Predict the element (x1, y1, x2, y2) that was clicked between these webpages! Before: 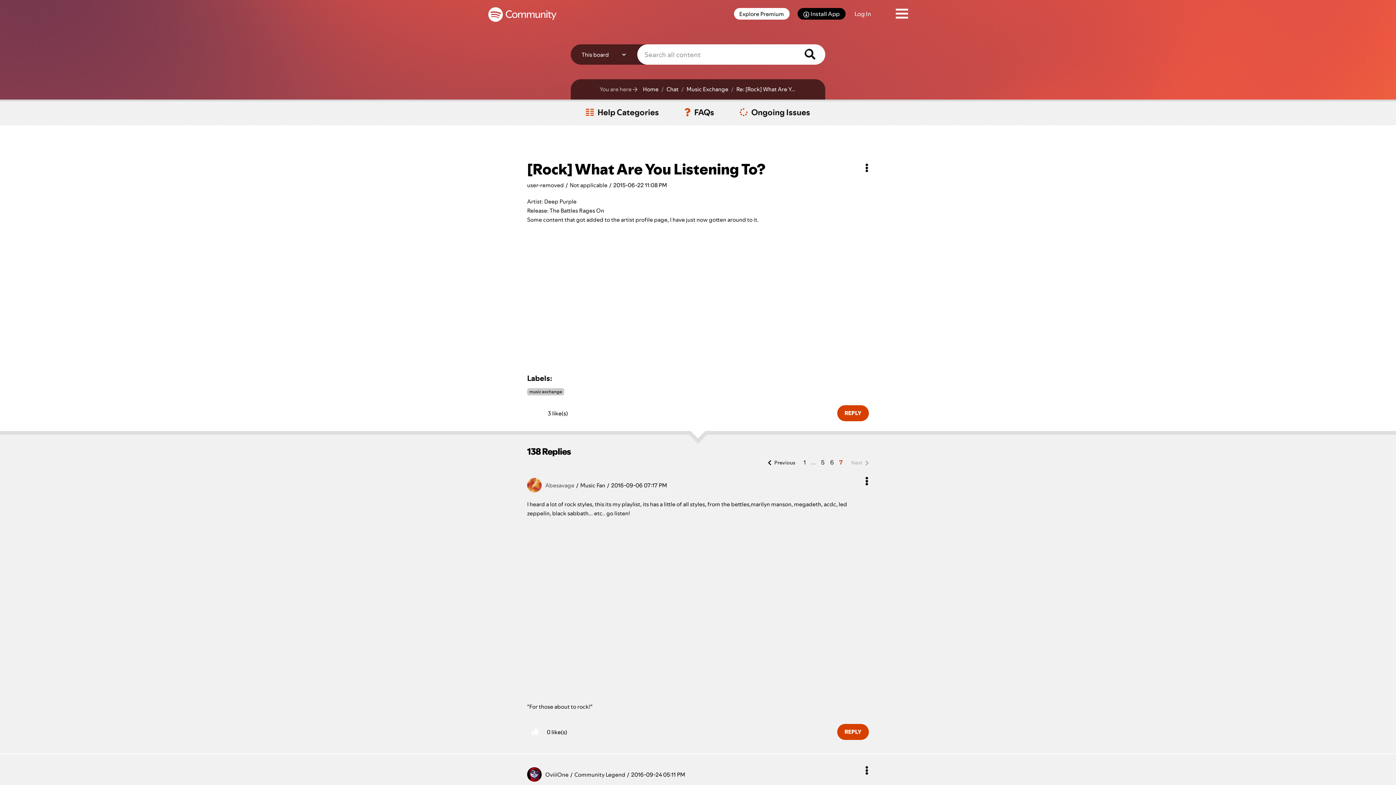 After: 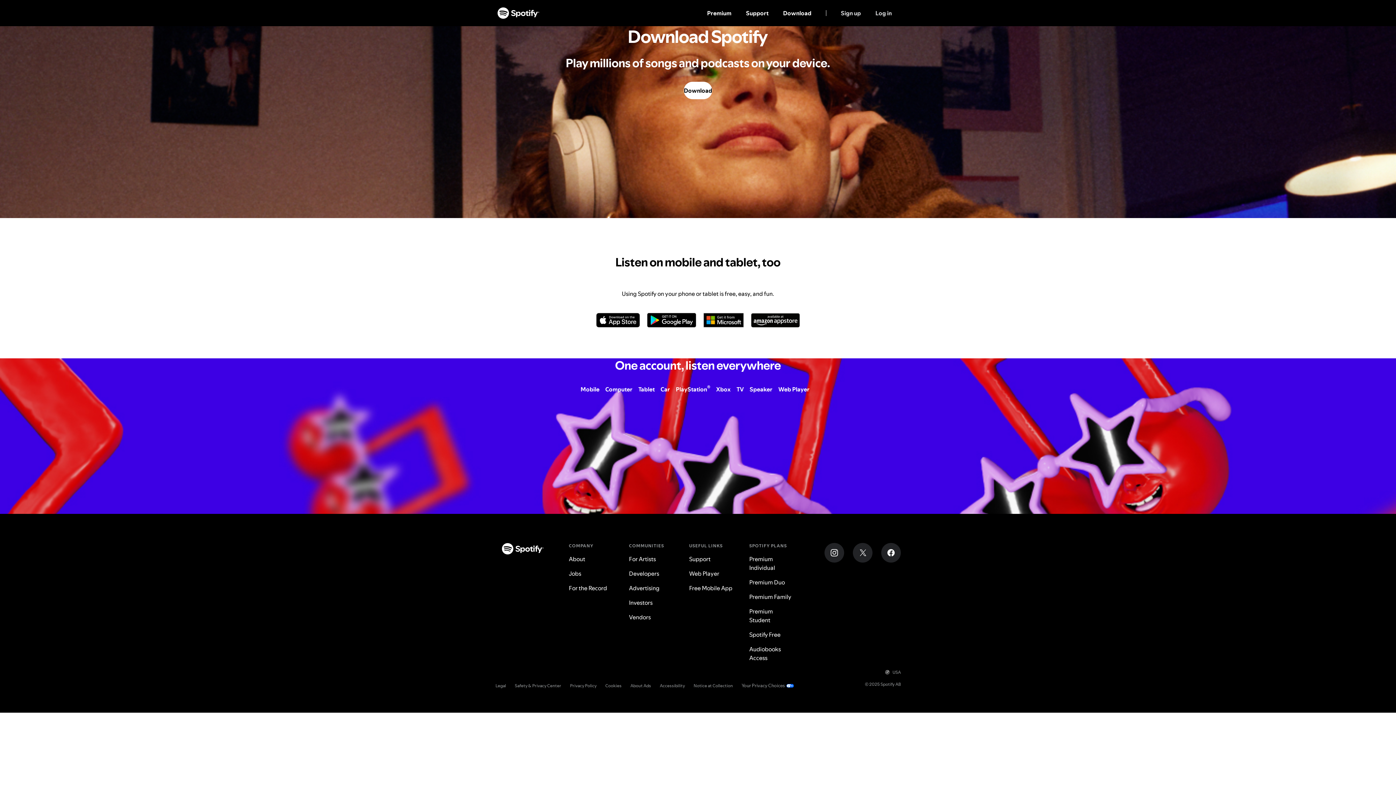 Action: bbox: (797, 8, 845, 19) label: Install App